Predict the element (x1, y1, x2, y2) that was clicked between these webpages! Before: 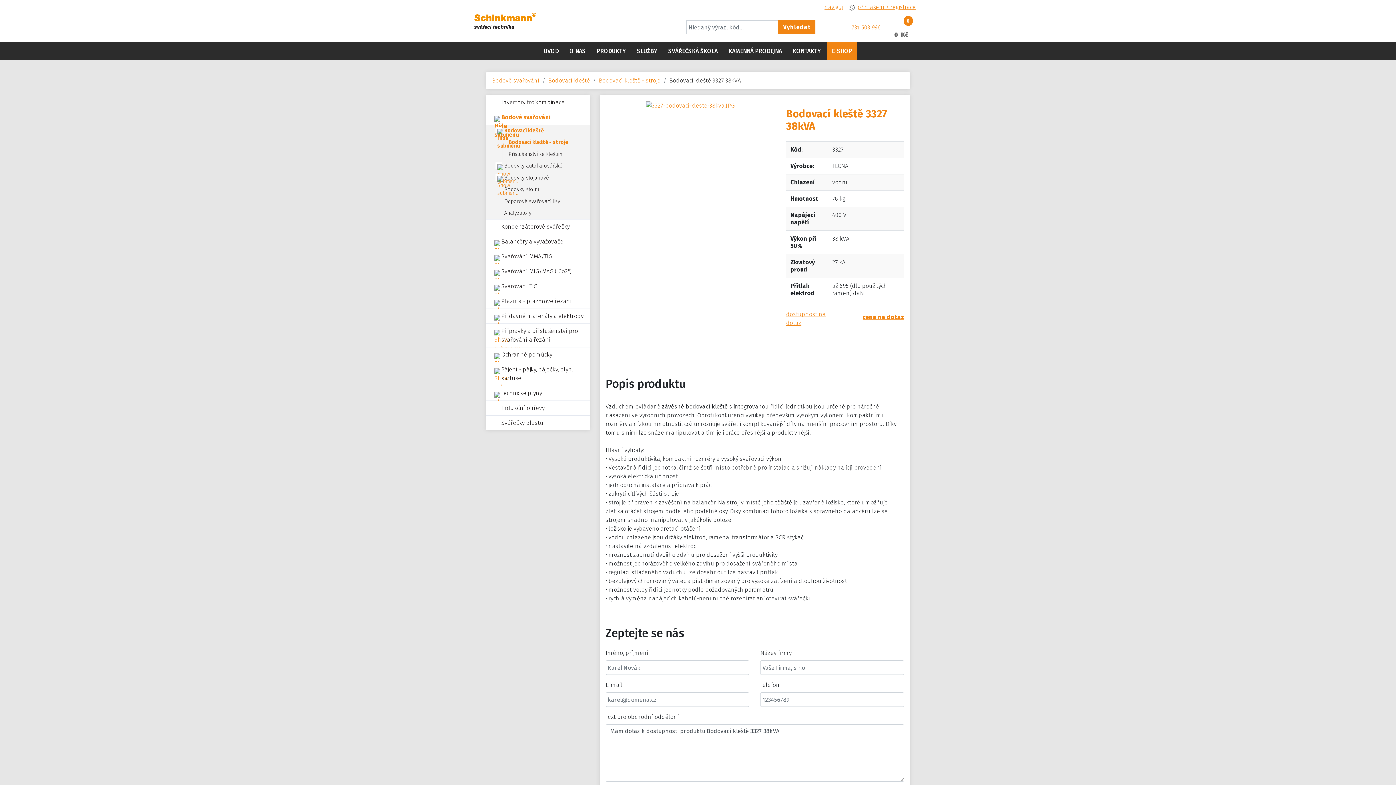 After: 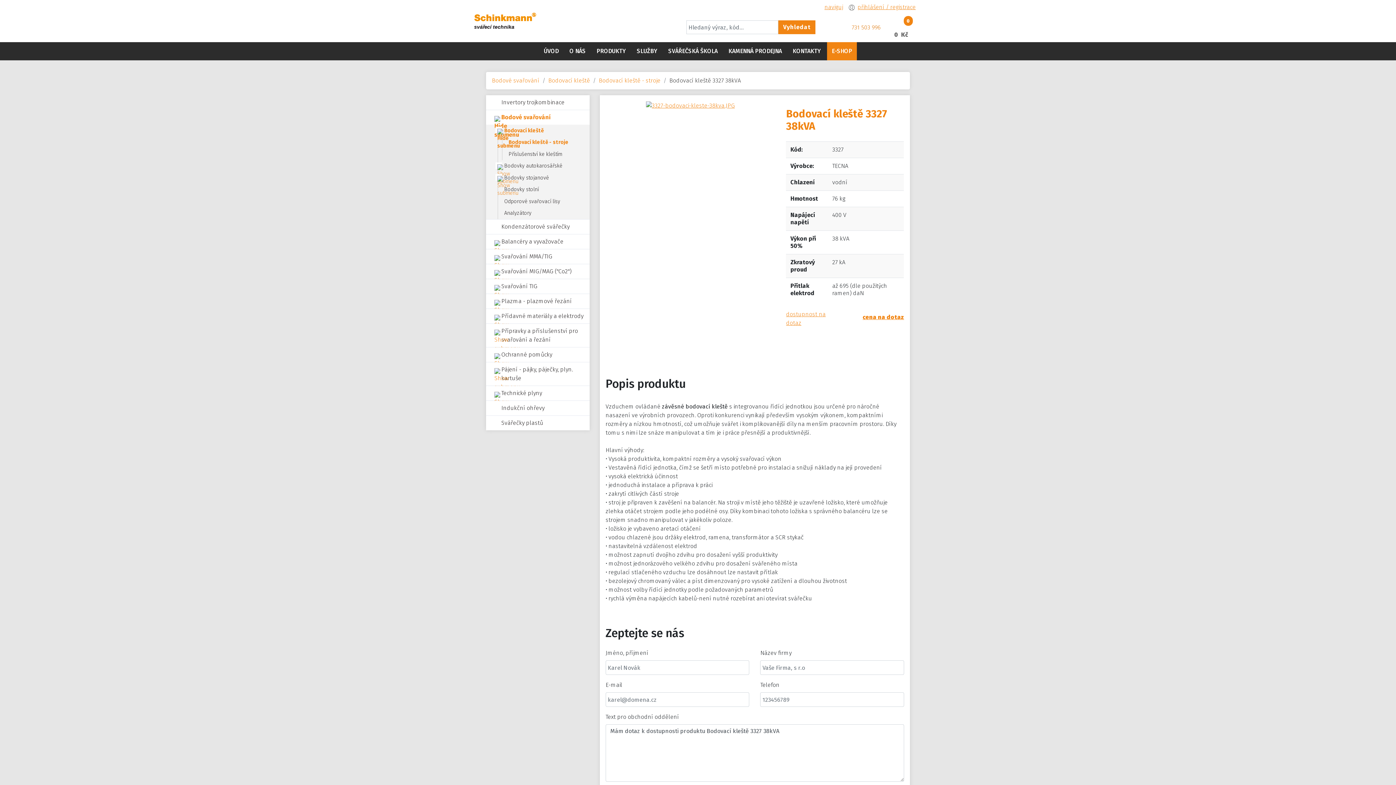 Action: bbox: (837, 13, 886, 37) label: 731 503 996